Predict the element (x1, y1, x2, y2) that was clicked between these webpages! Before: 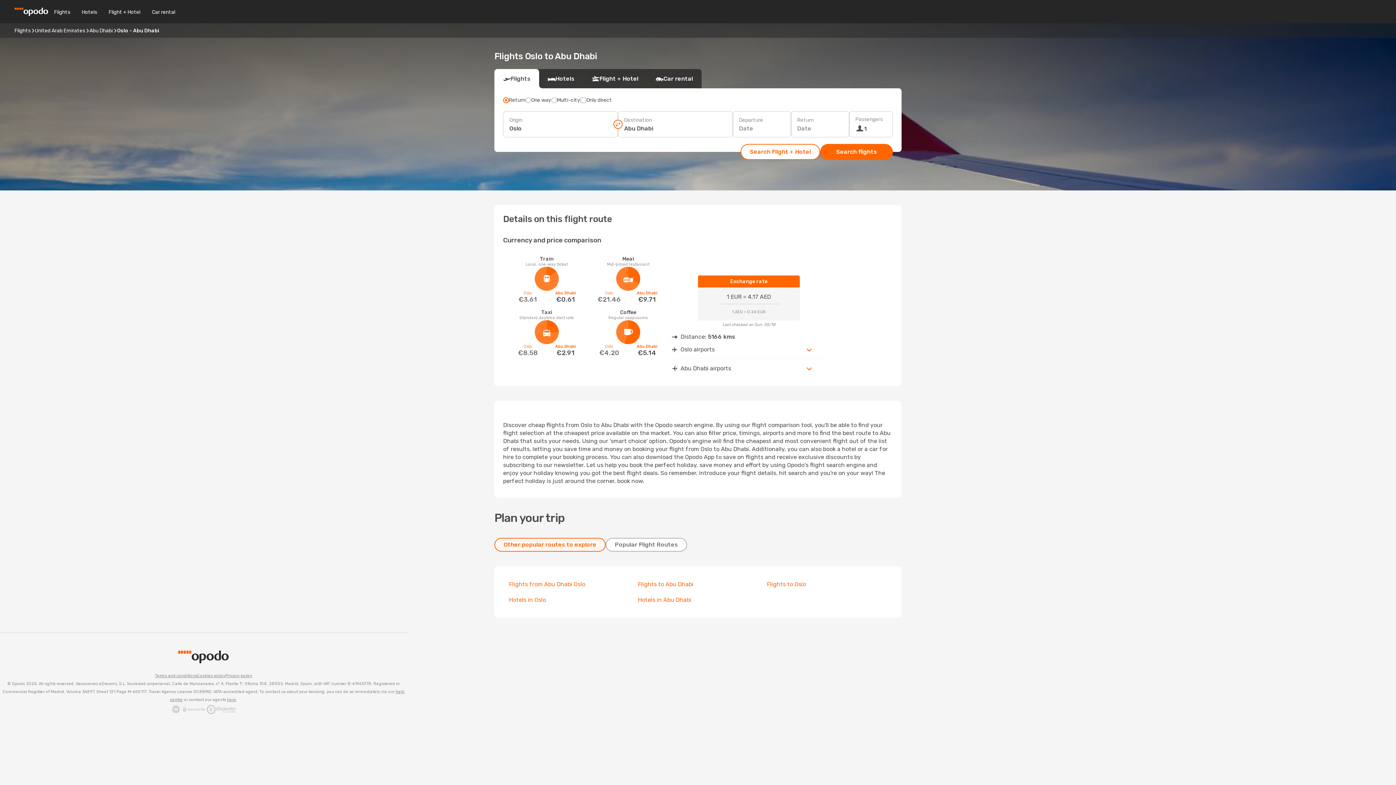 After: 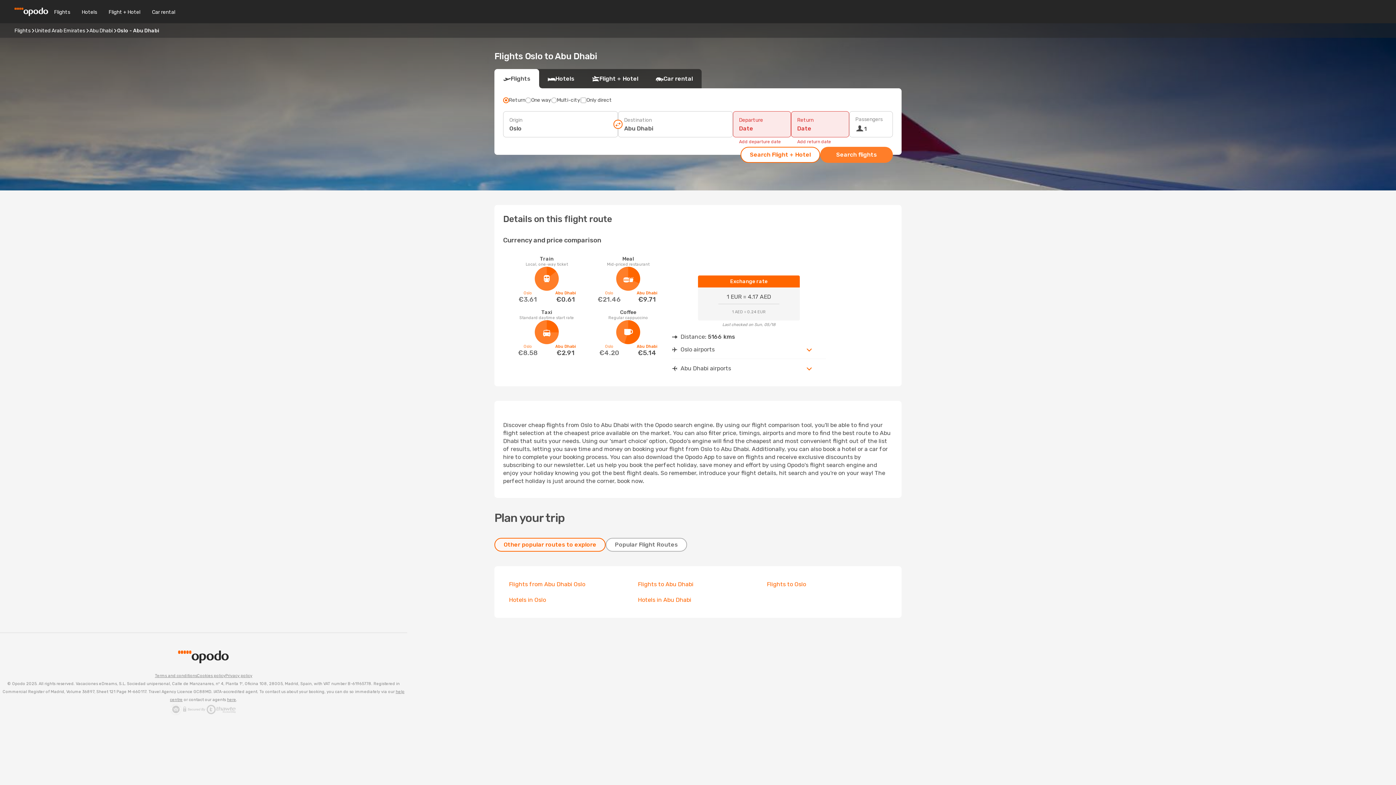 Action: bbox: (820, 144, 893, 160) label: Search flights